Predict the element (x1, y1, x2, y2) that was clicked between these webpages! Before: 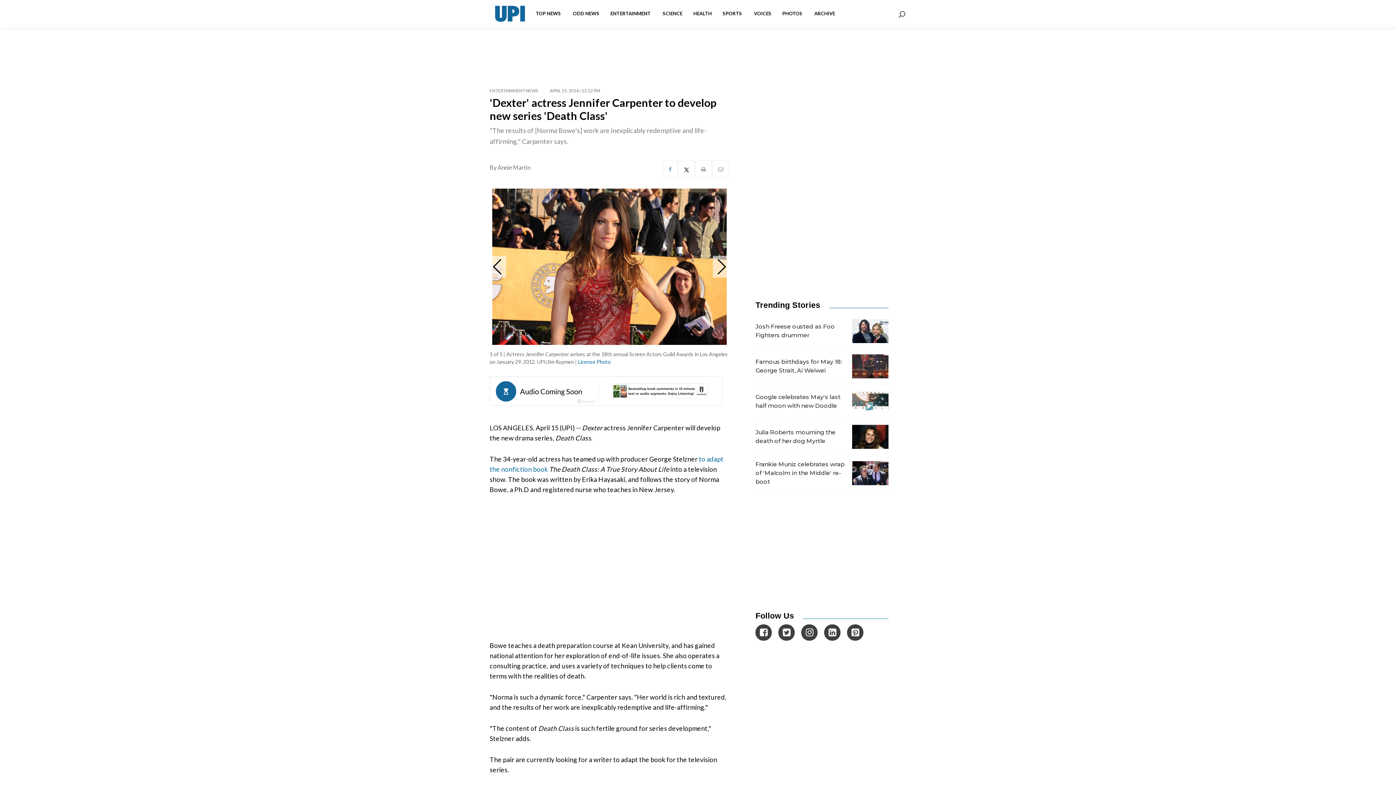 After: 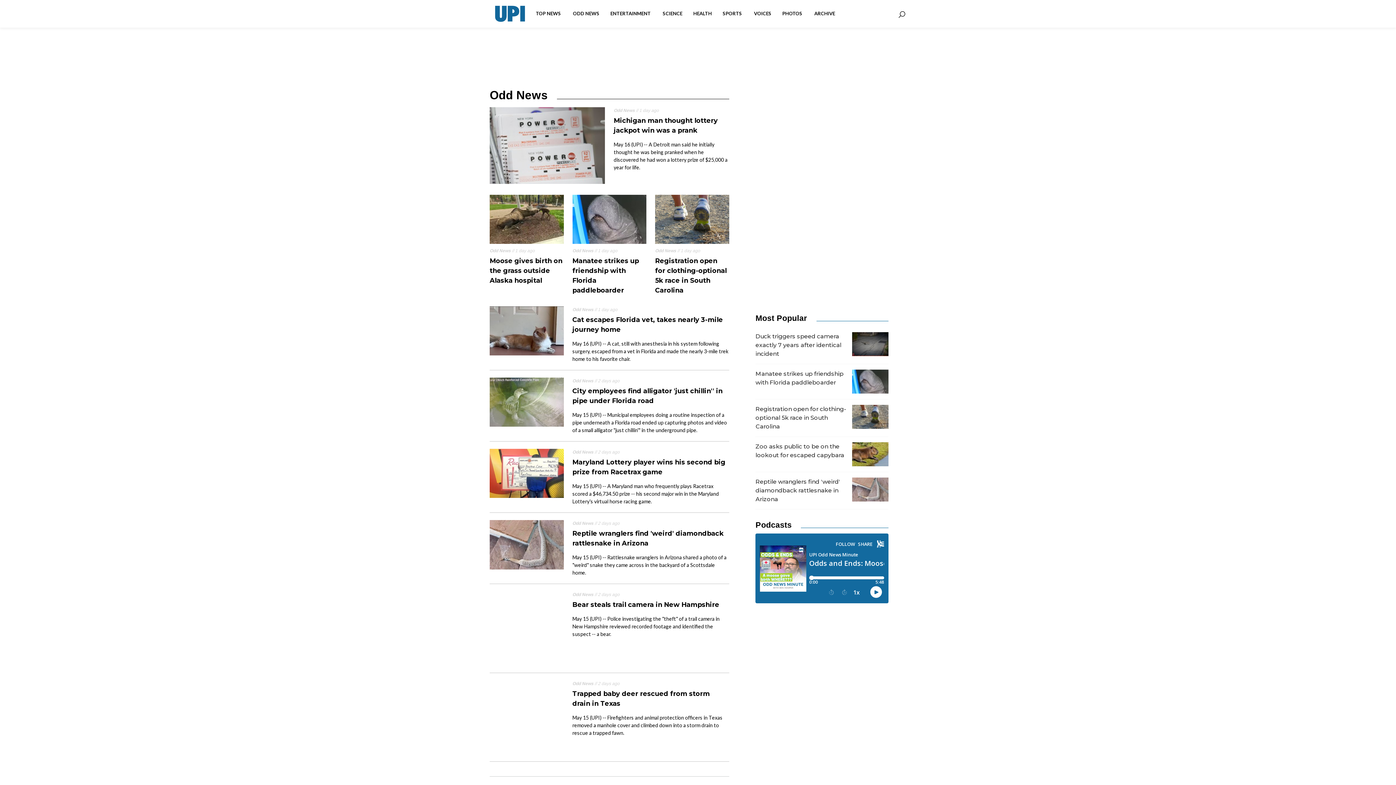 Action: bbox: (567, 4, 605, 23) label: ODD NEWS